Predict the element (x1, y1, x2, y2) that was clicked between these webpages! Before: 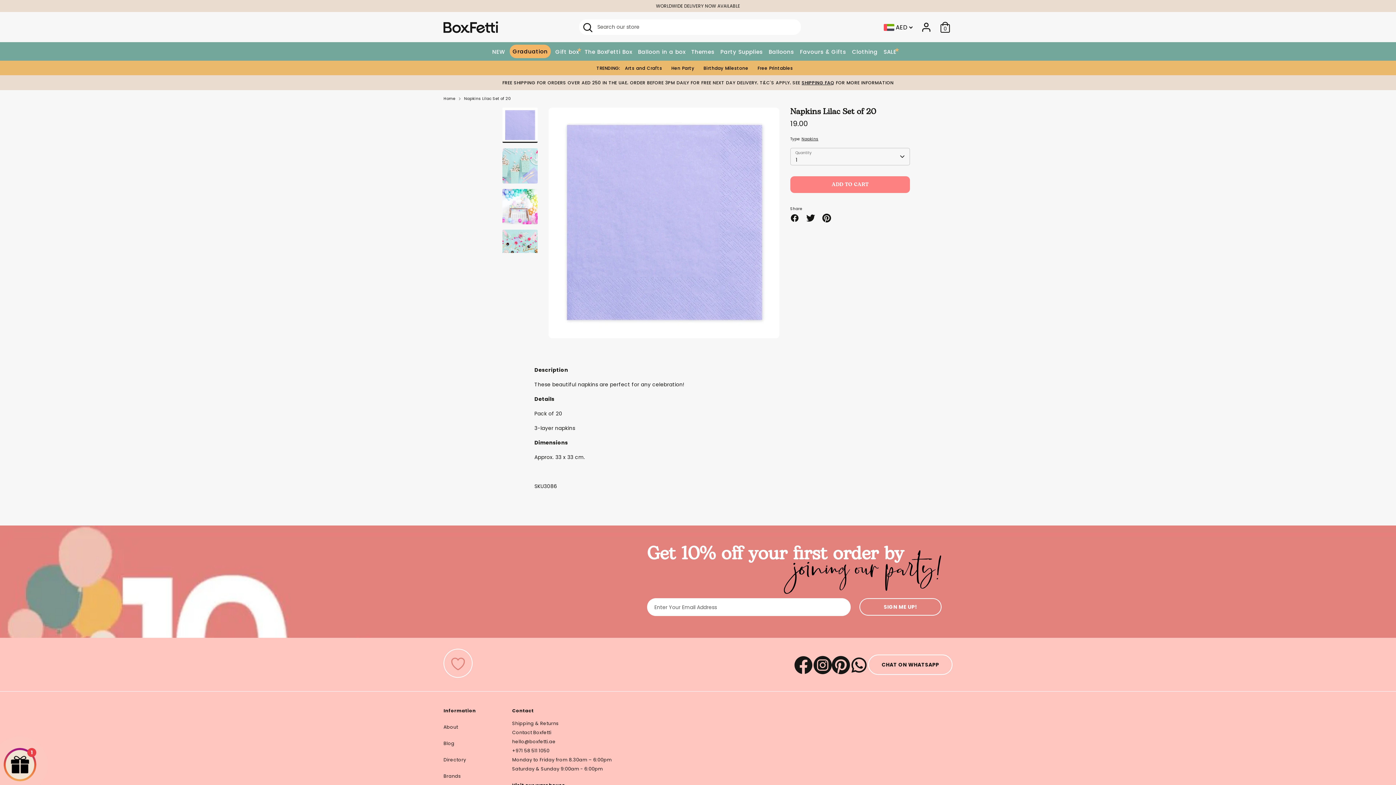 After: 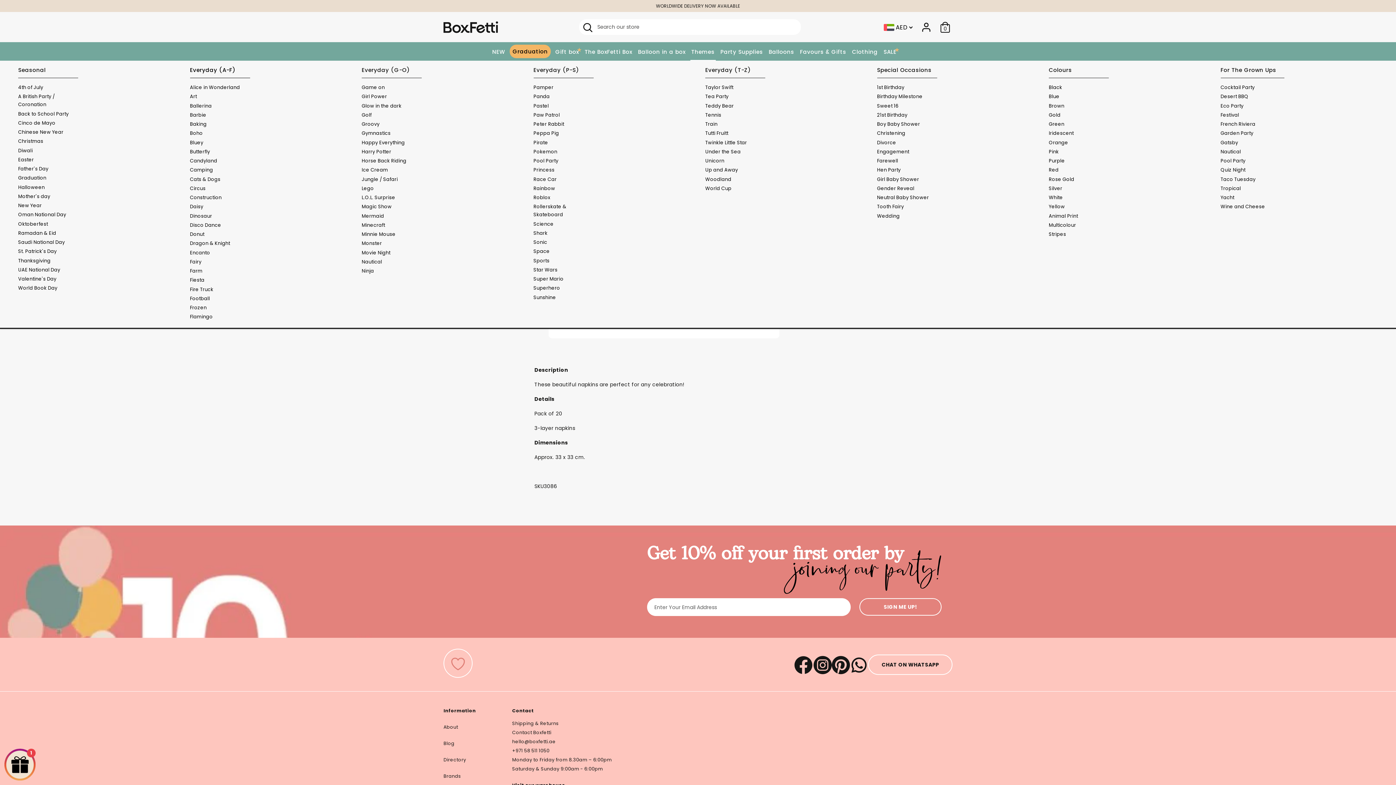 Action: bbox: (690, 45, 715, 58) label: Themes